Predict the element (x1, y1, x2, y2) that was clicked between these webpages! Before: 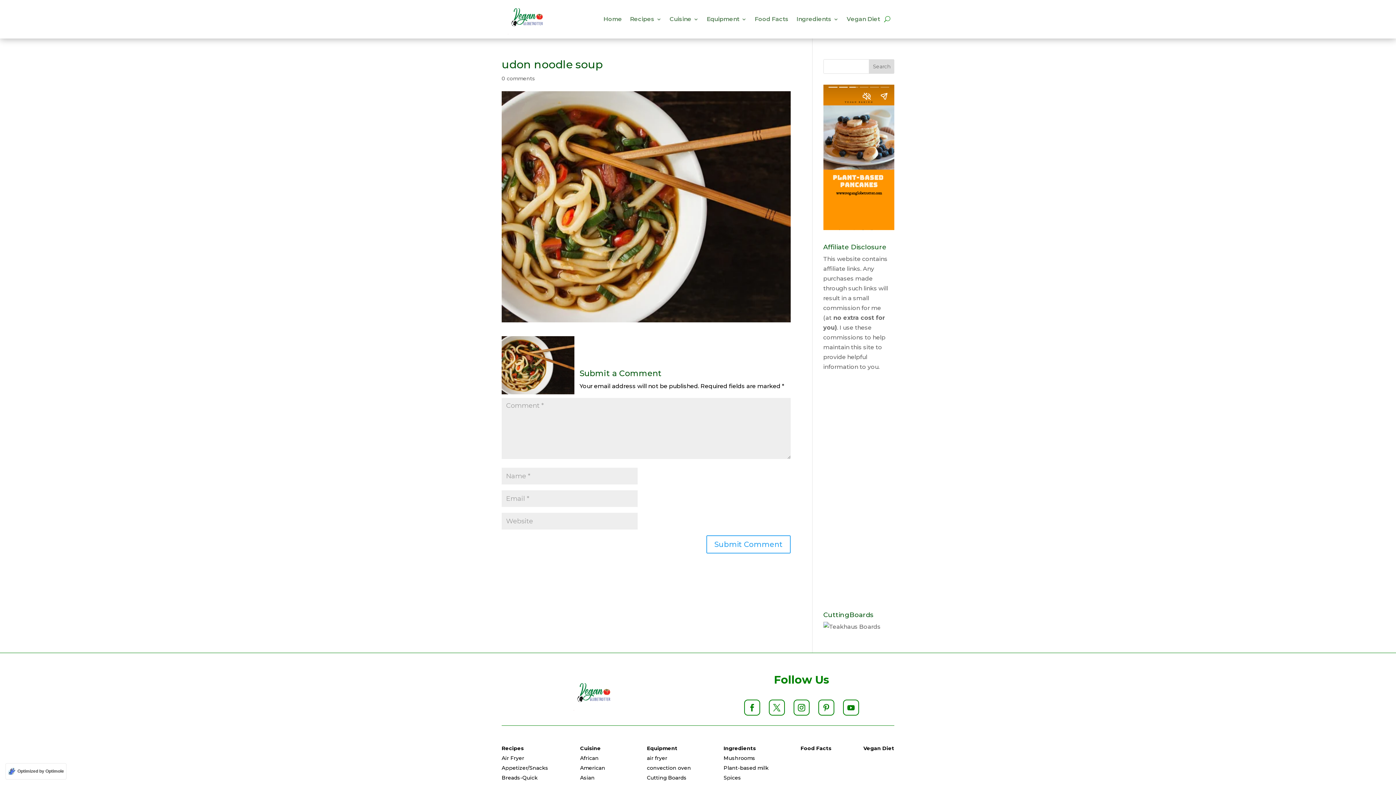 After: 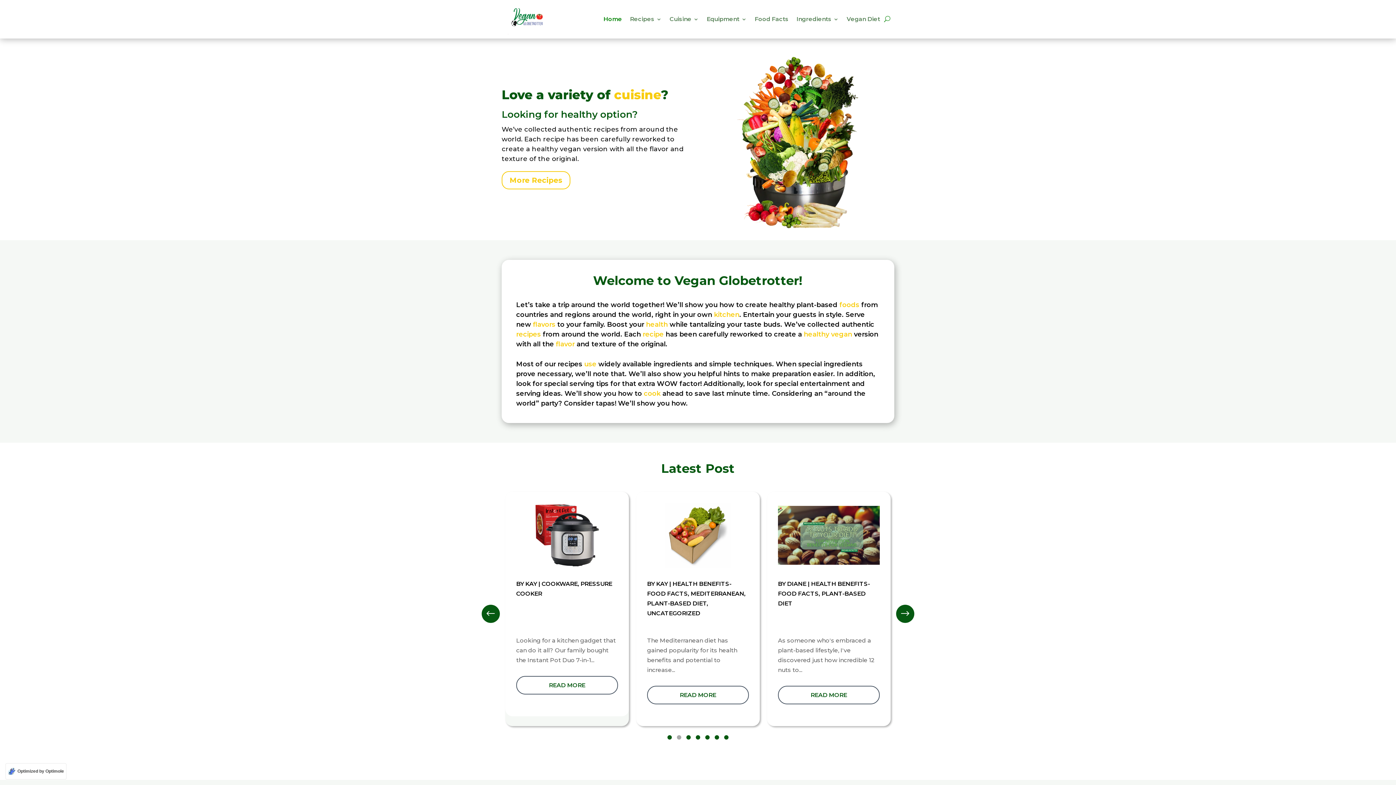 Action: bbox: (501, 0, 553, 38)